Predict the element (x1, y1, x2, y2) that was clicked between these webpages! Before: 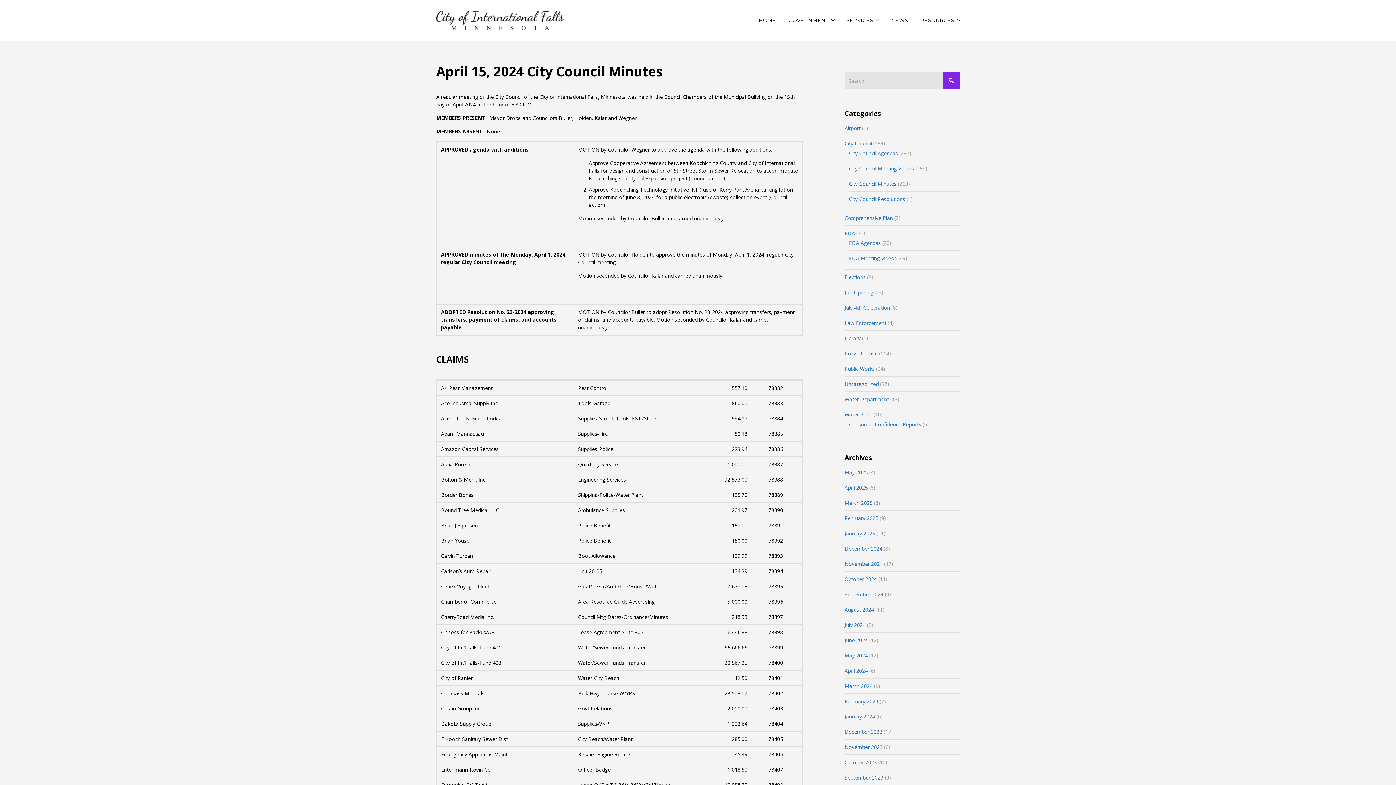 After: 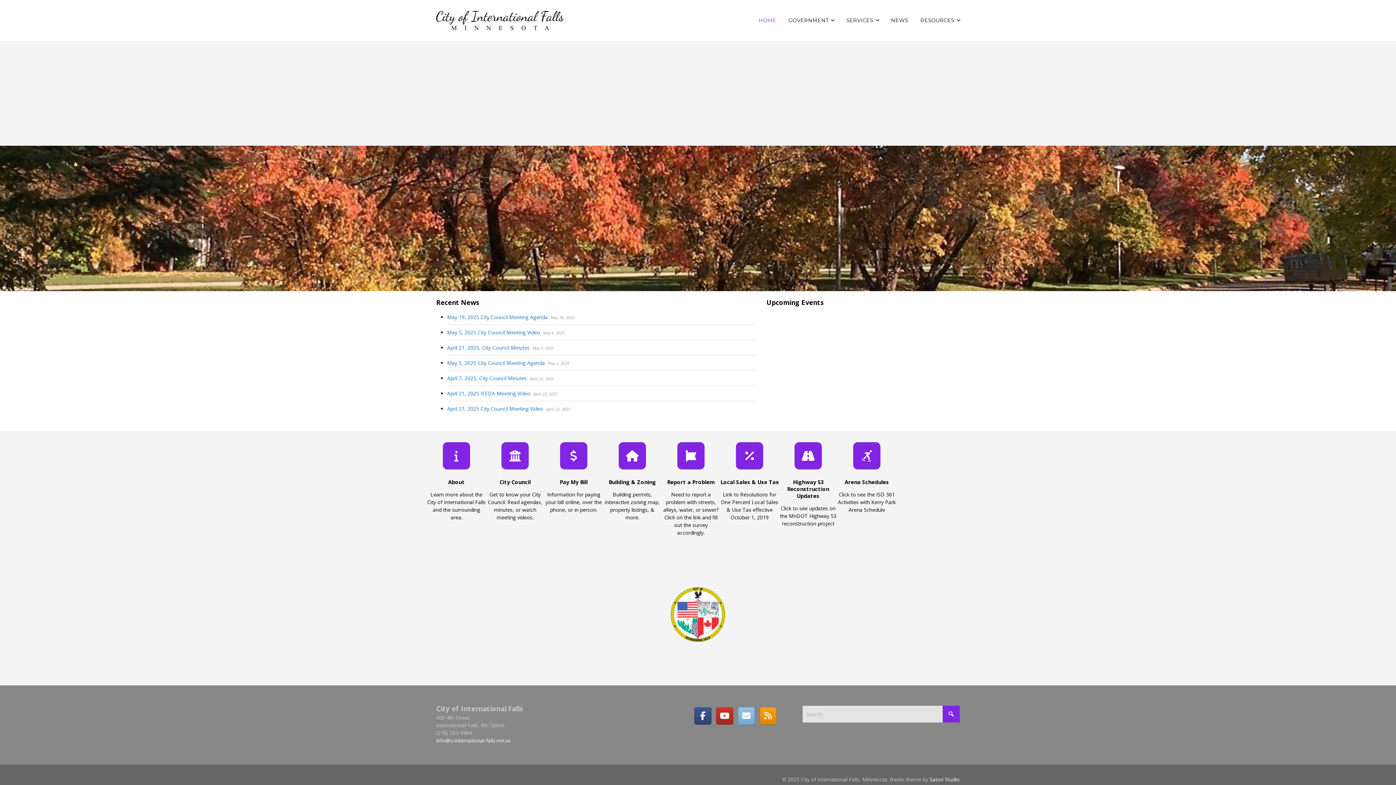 Action: bbox: (758, 11, 776, 29) label: HOME